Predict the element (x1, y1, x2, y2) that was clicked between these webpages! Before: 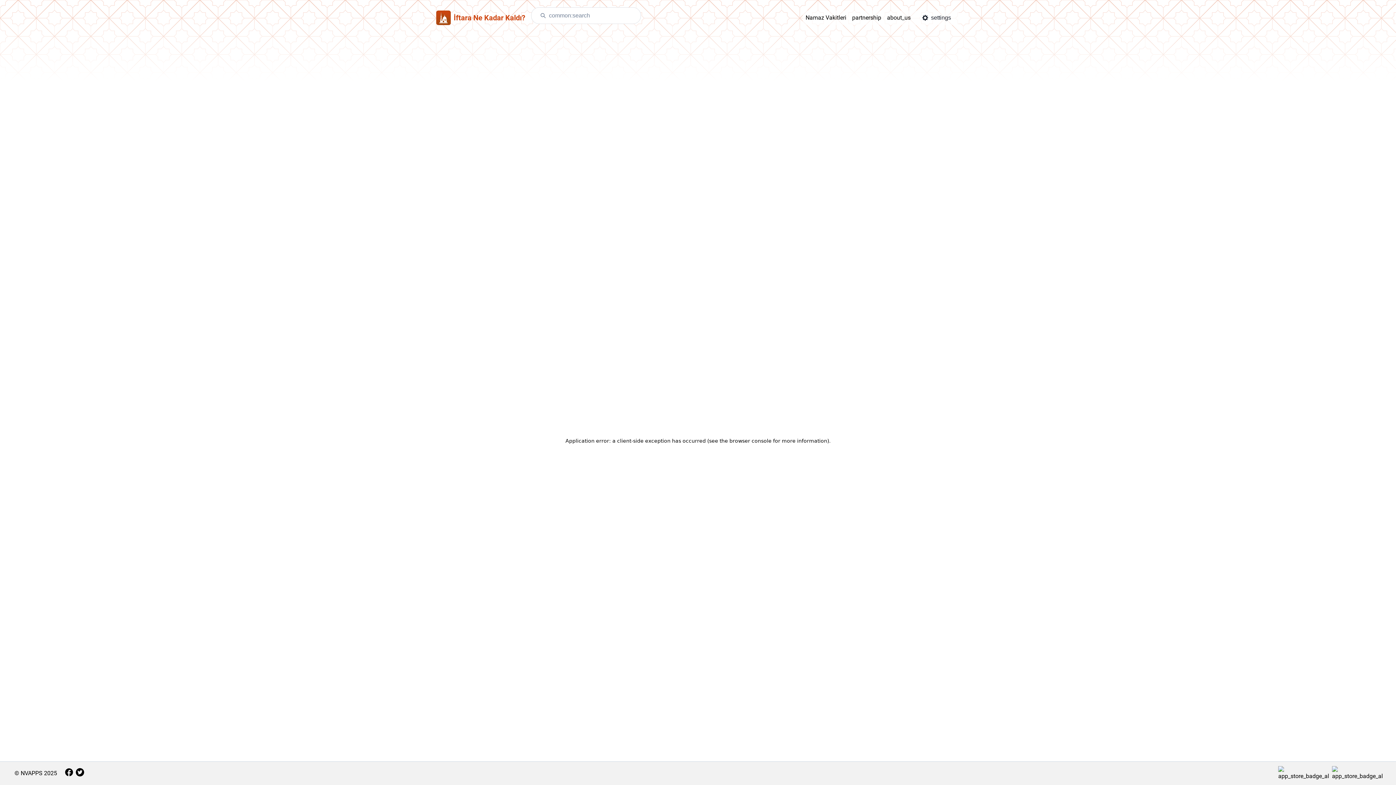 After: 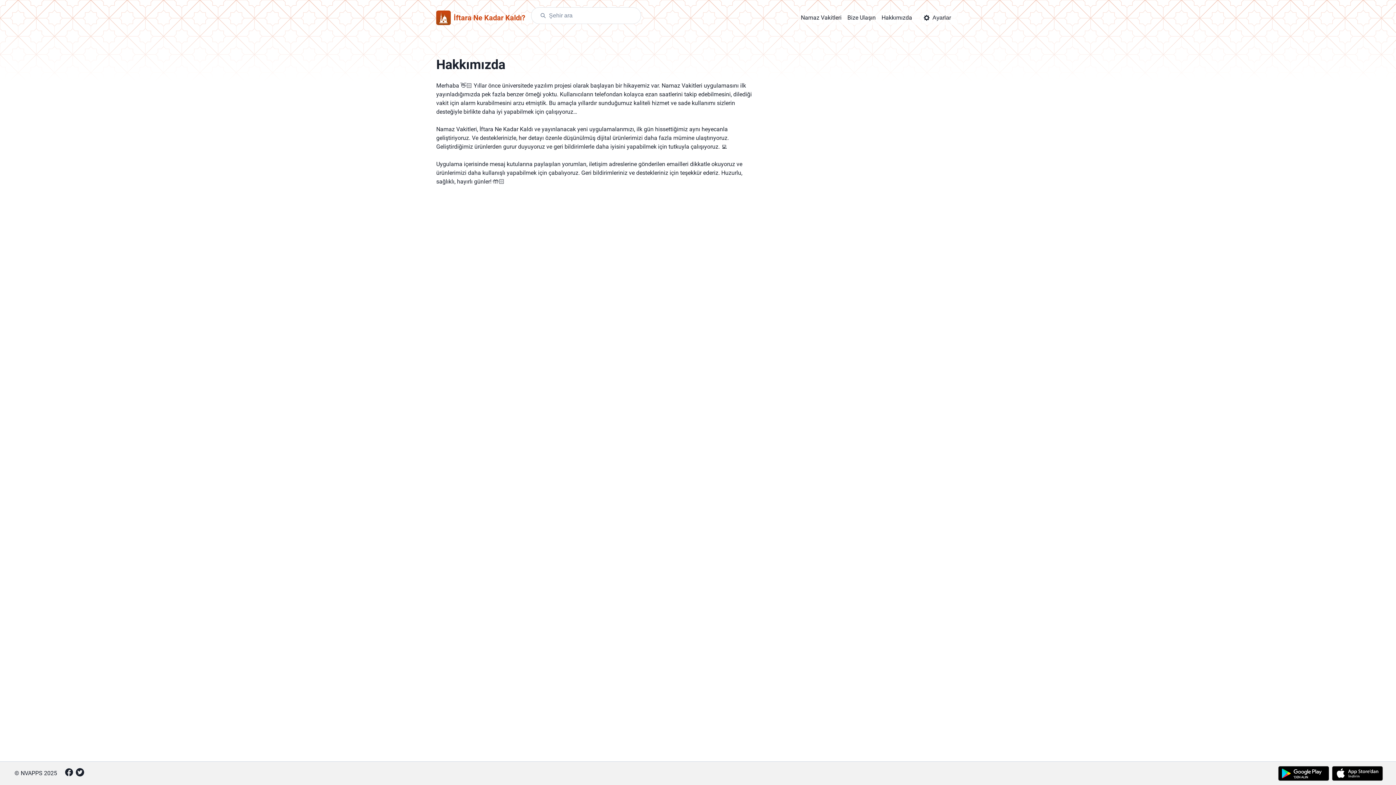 Action: bbox: (887, 13, 910, 22) label: about_us